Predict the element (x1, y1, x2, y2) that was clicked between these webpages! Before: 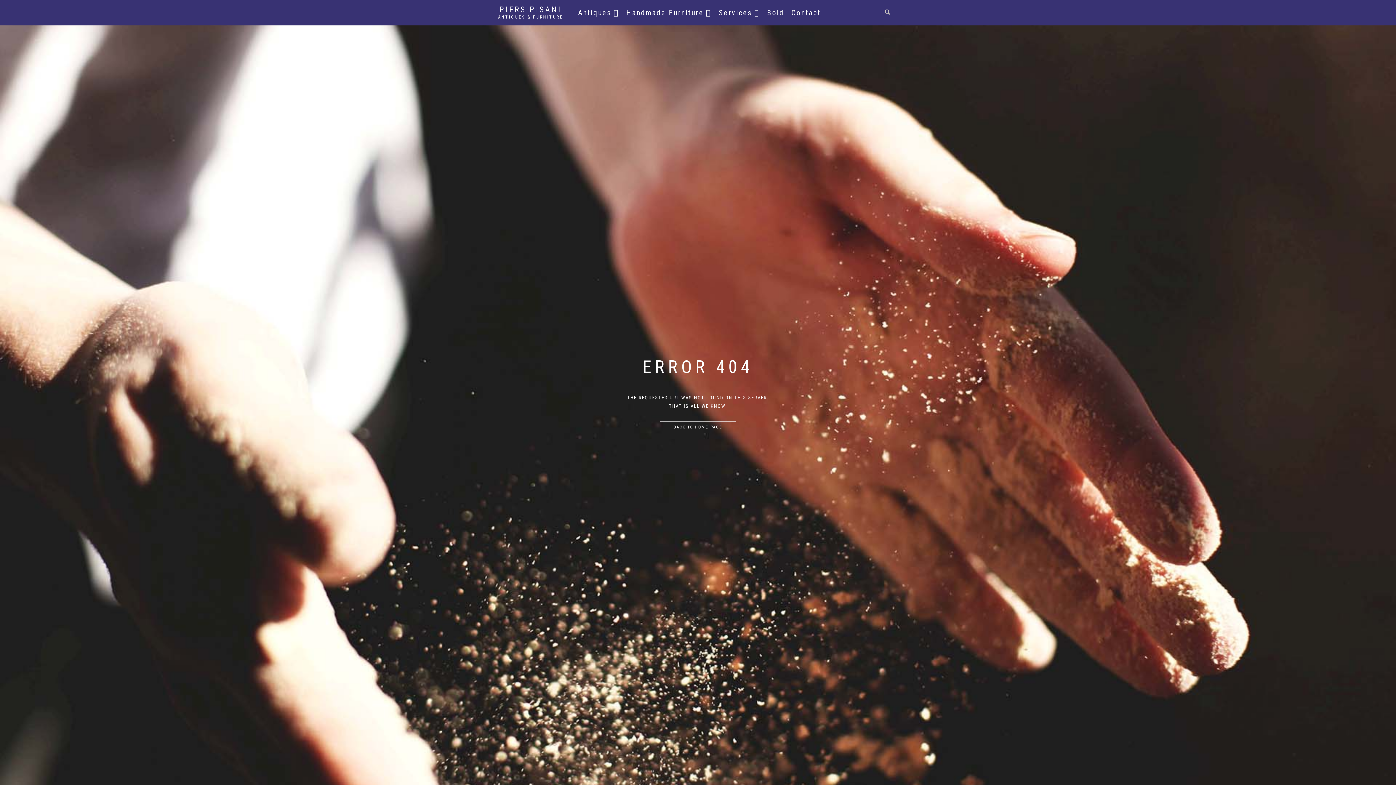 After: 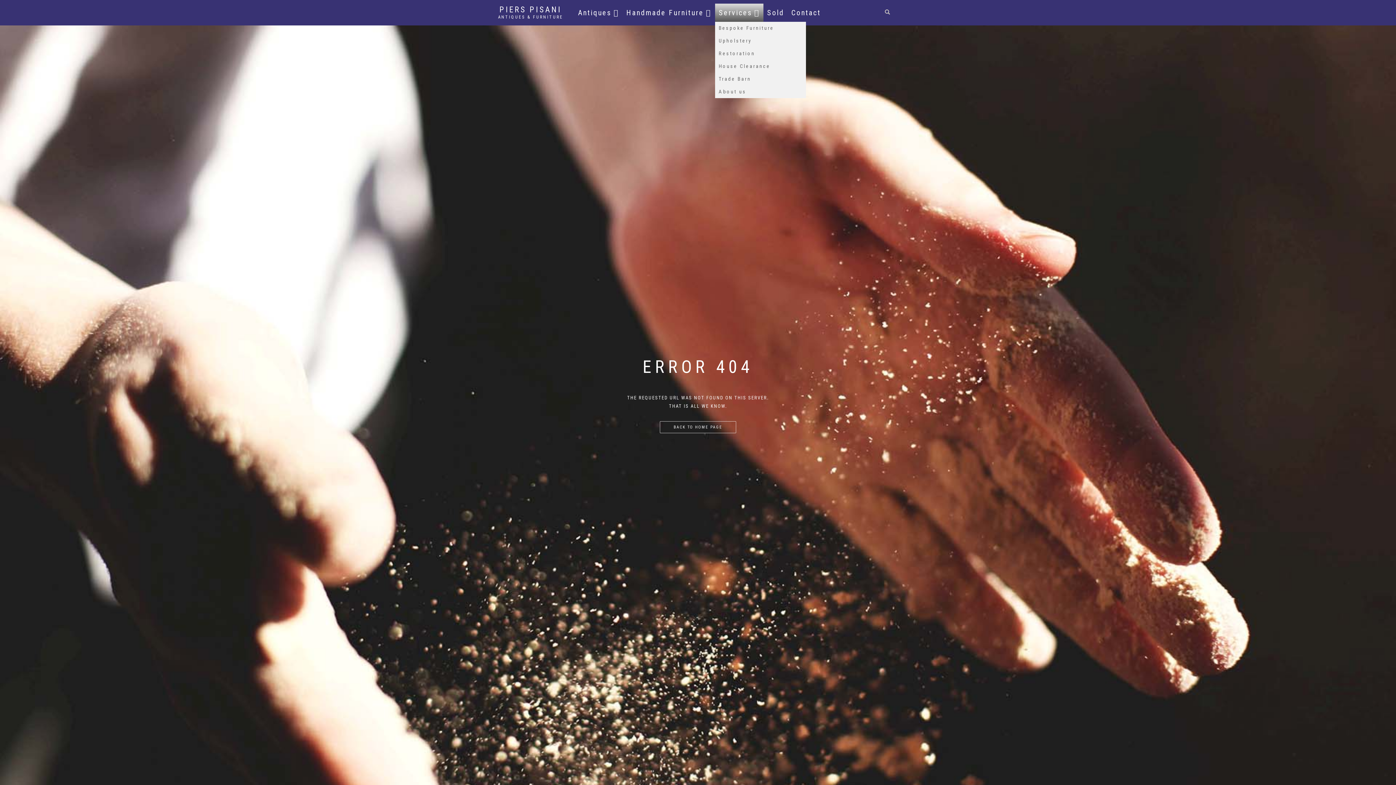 Action: label: Services bbox: (715, 3, 763, 21)